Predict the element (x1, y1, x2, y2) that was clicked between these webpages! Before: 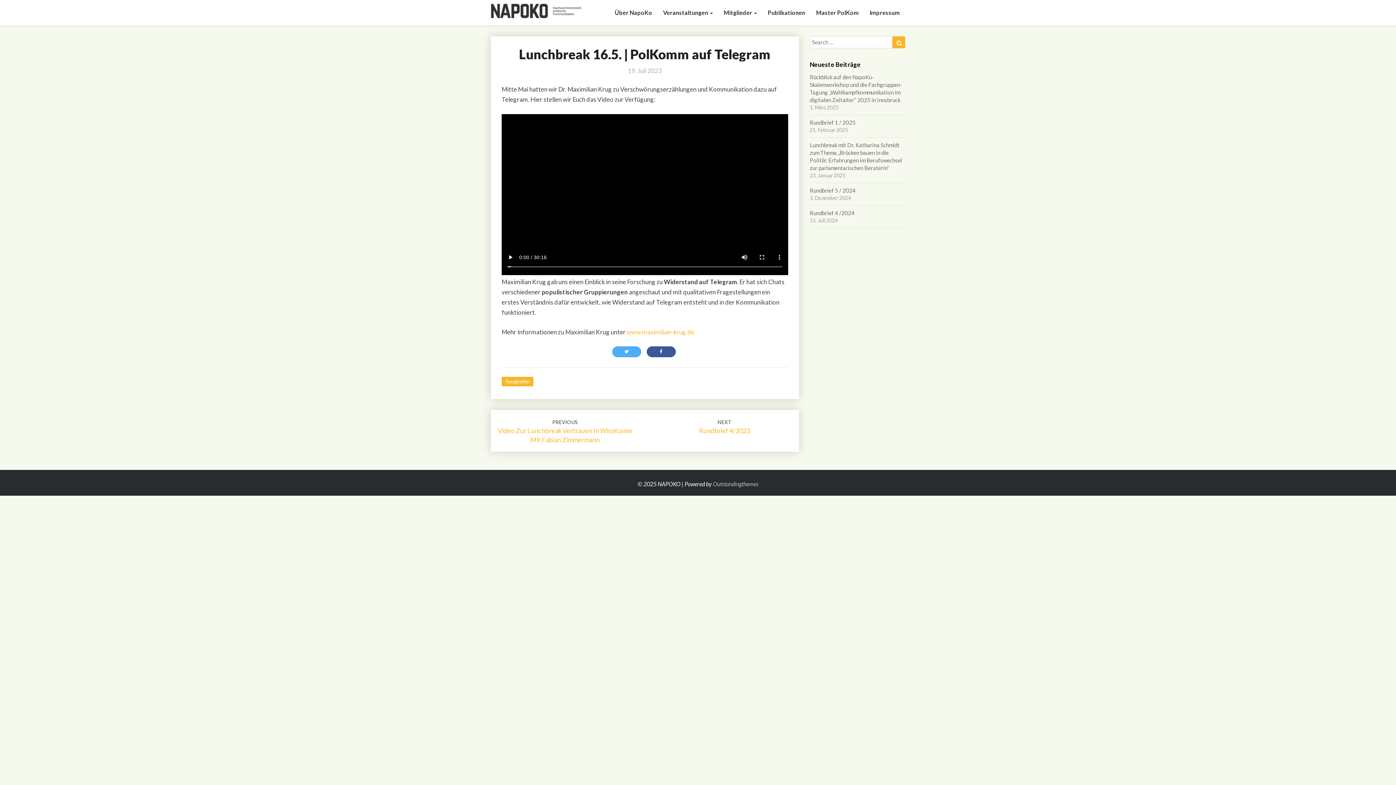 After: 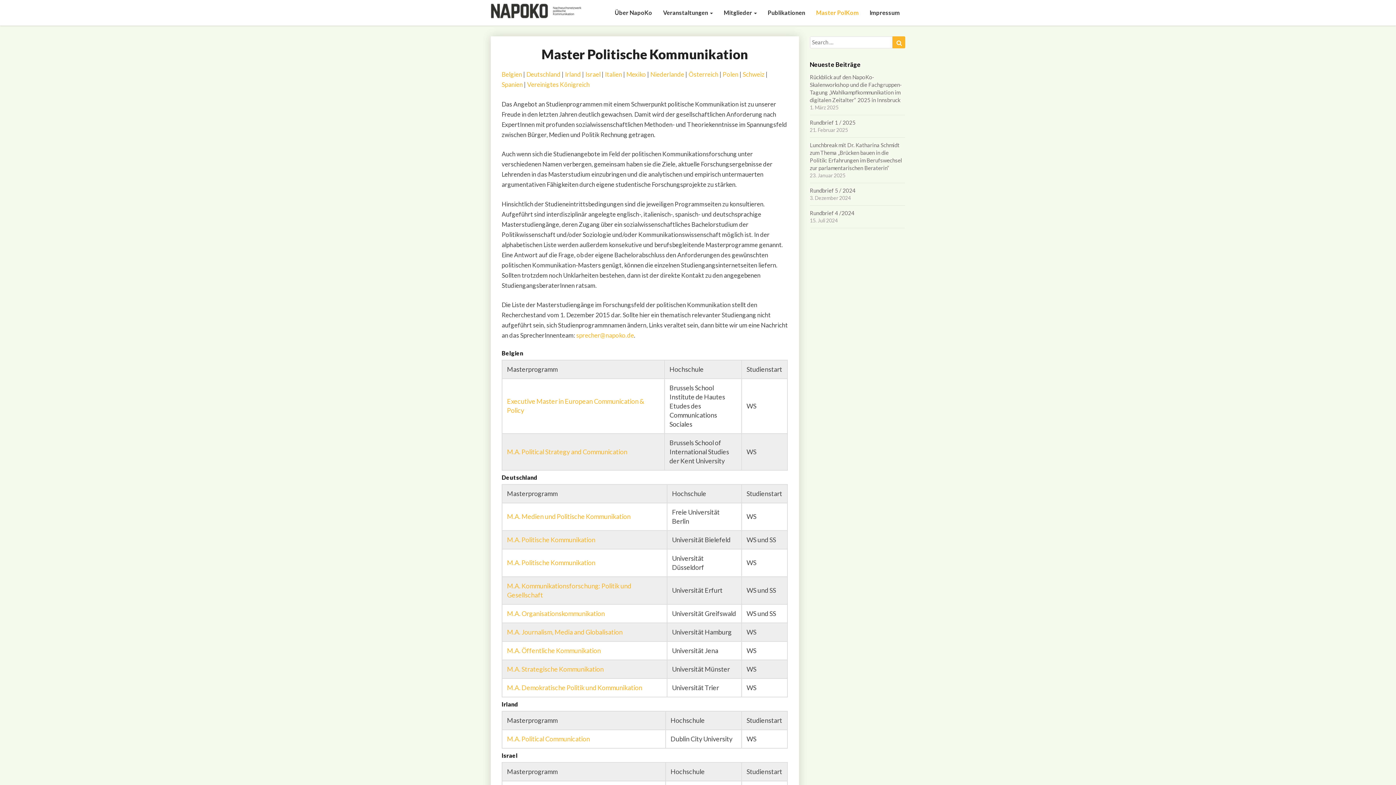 Action: bbox: (810, 0, 864, 25) label: Master PolKom